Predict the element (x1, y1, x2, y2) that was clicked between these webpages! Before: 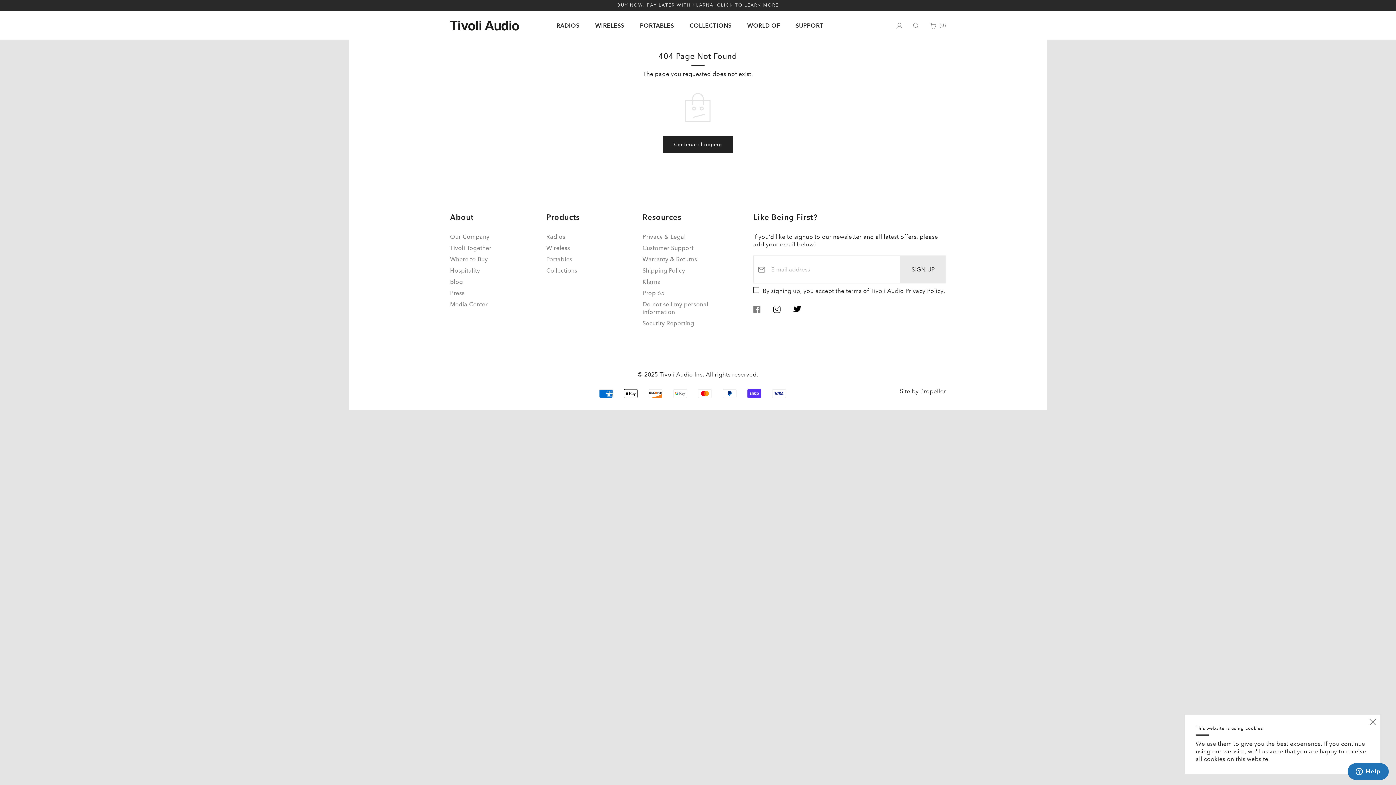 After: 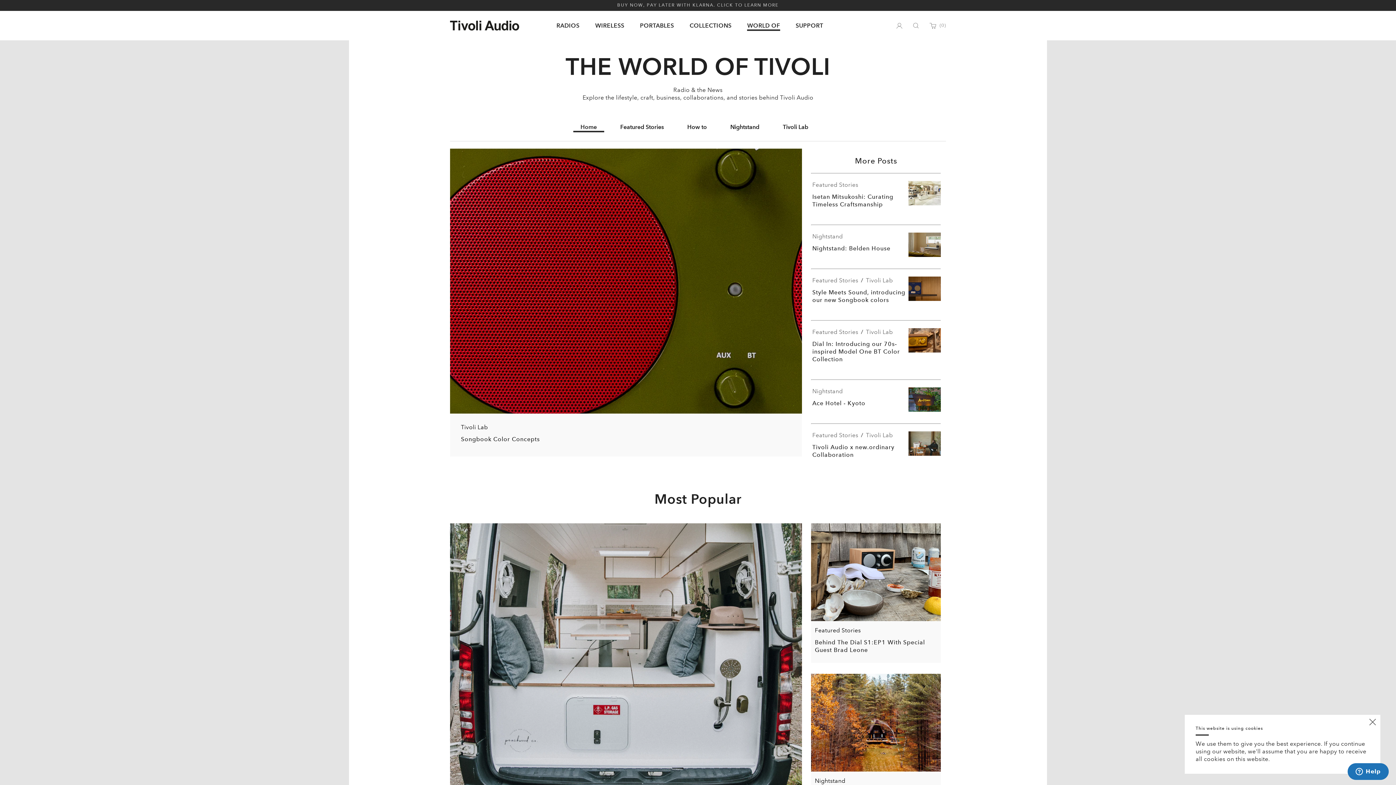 Action: label: WORLD OF bbox: (747, 21, 780, 29)